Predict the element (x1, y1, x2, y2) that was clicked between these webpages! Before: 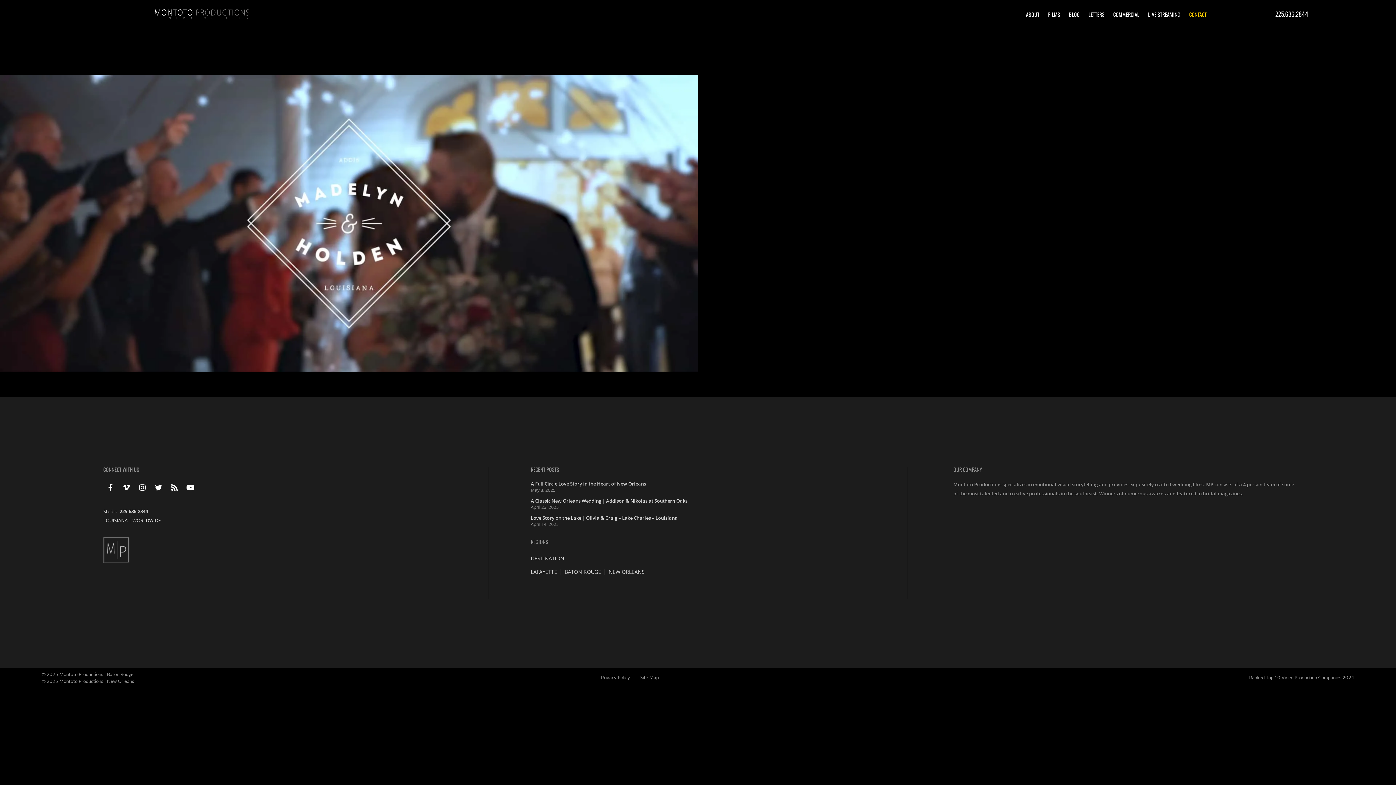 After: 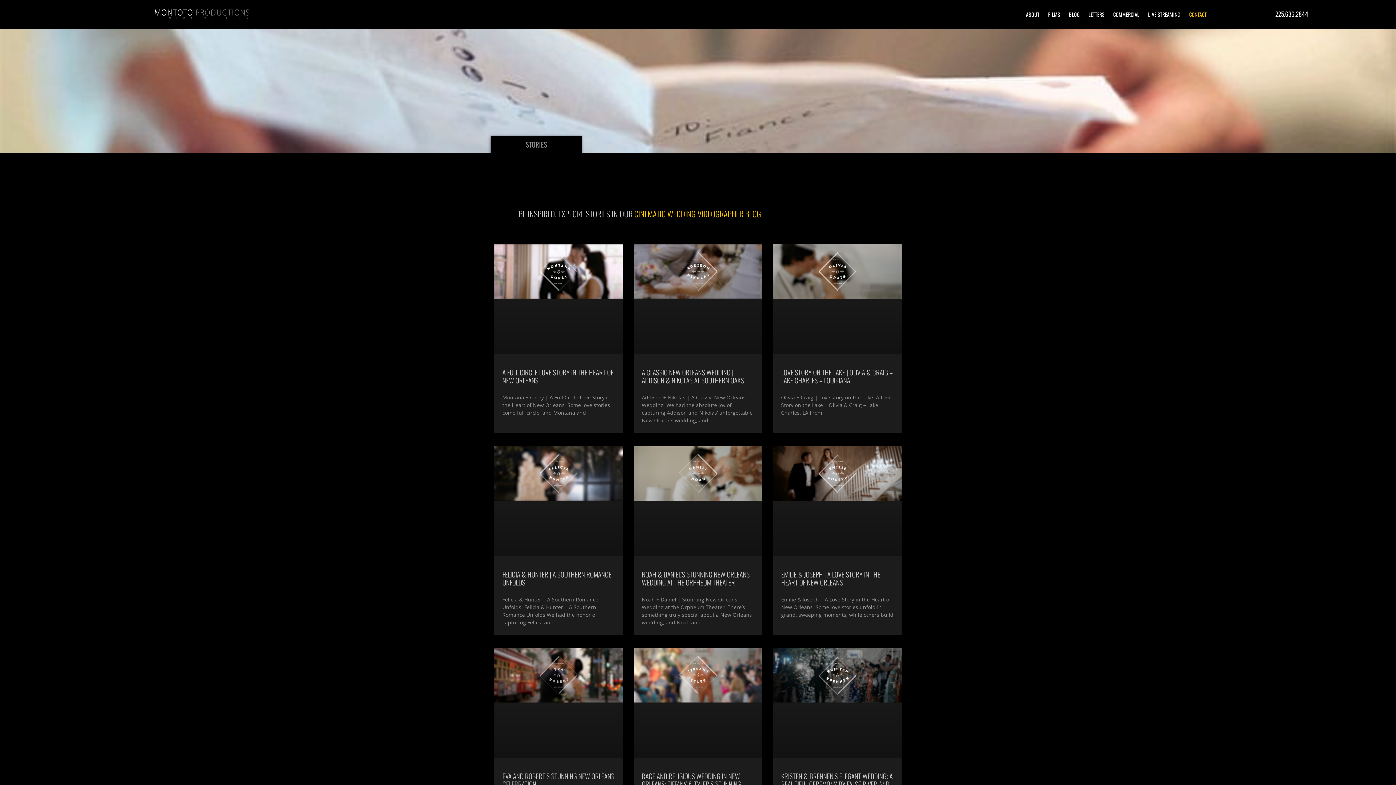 Action: label: RECENT POSTS bbox: (530, 465, 559, 473)